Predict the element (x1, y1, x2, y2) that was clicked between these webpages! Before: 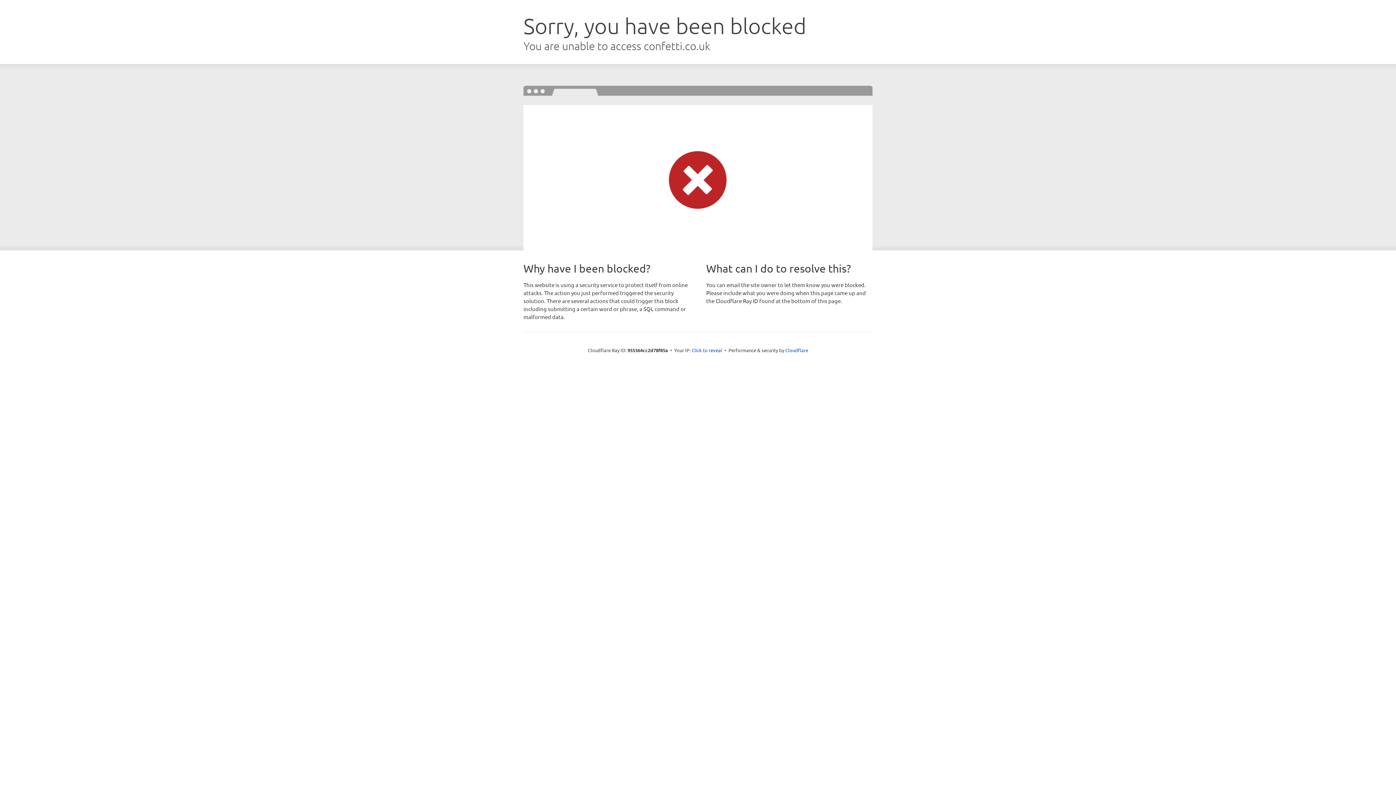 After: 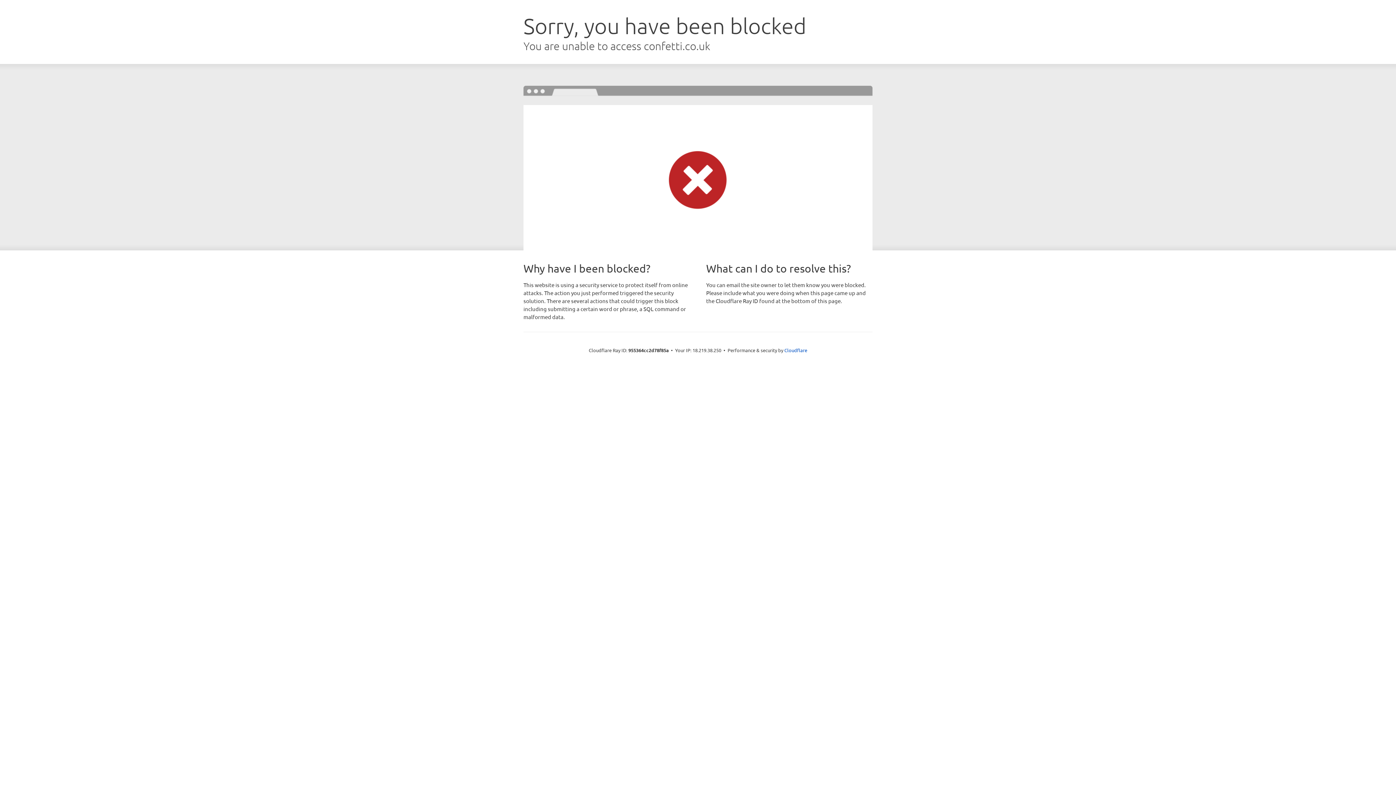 Action: bbox: (691, 346, 722, 353) label: Click to reveal